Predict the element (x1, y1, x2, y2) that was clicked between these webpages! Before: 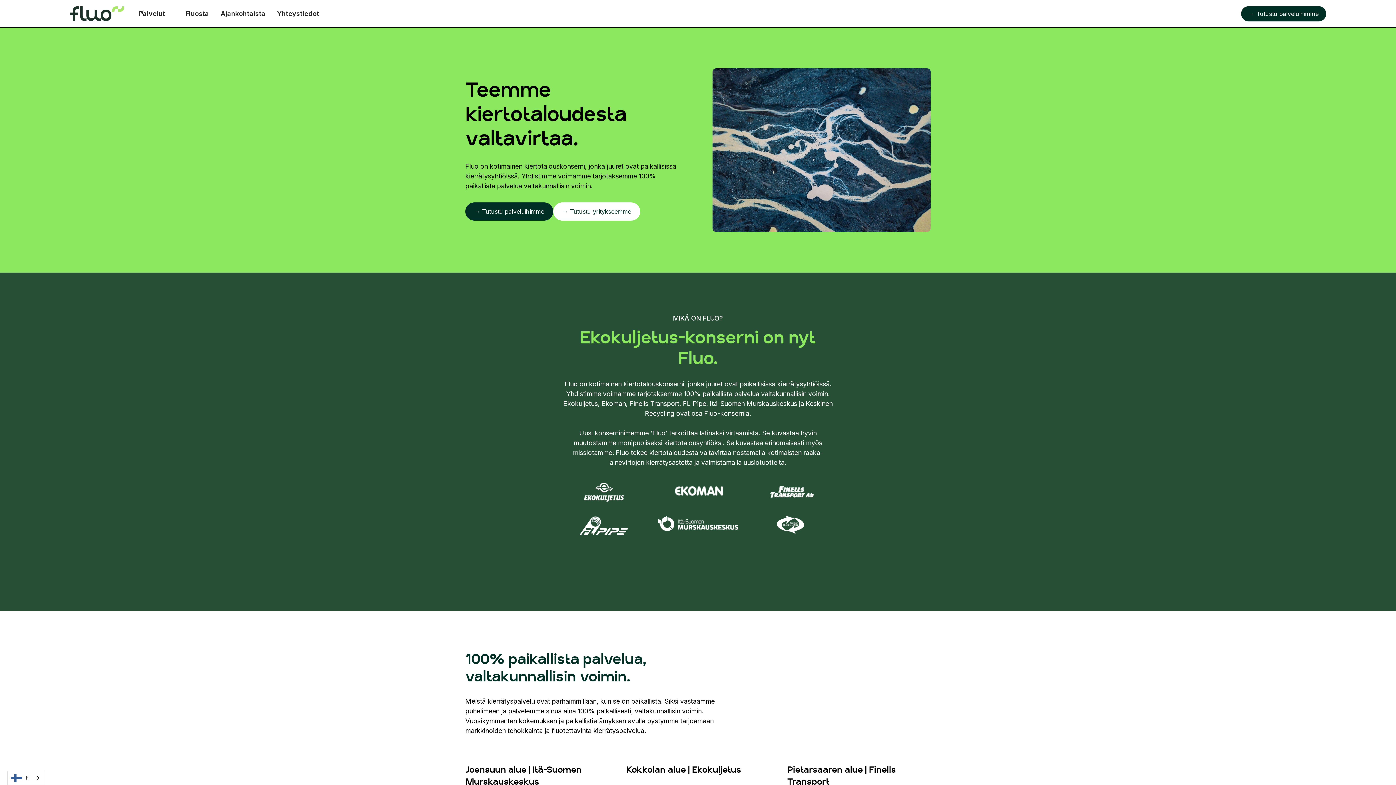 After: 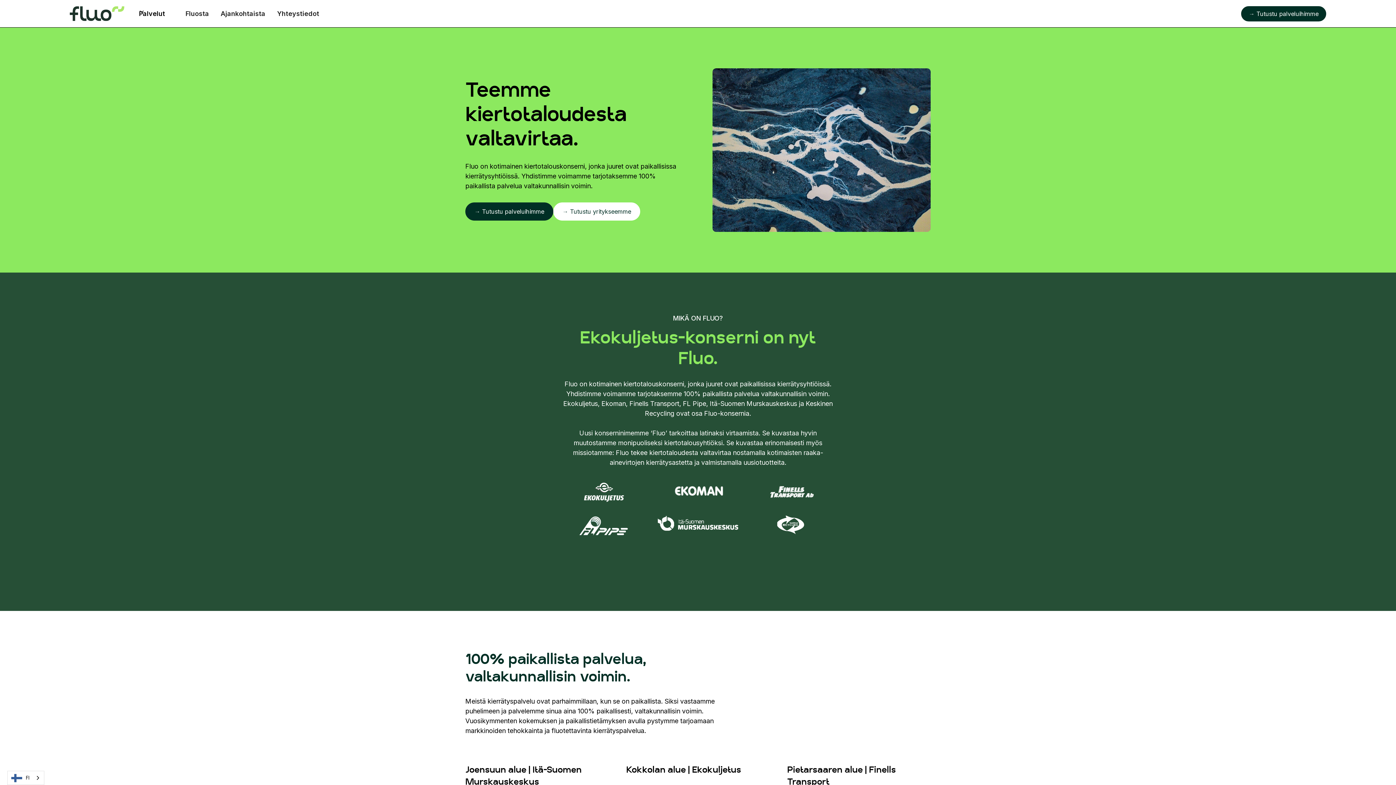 Action: bbox: (133, 0, 179, 27) label: Palvelut